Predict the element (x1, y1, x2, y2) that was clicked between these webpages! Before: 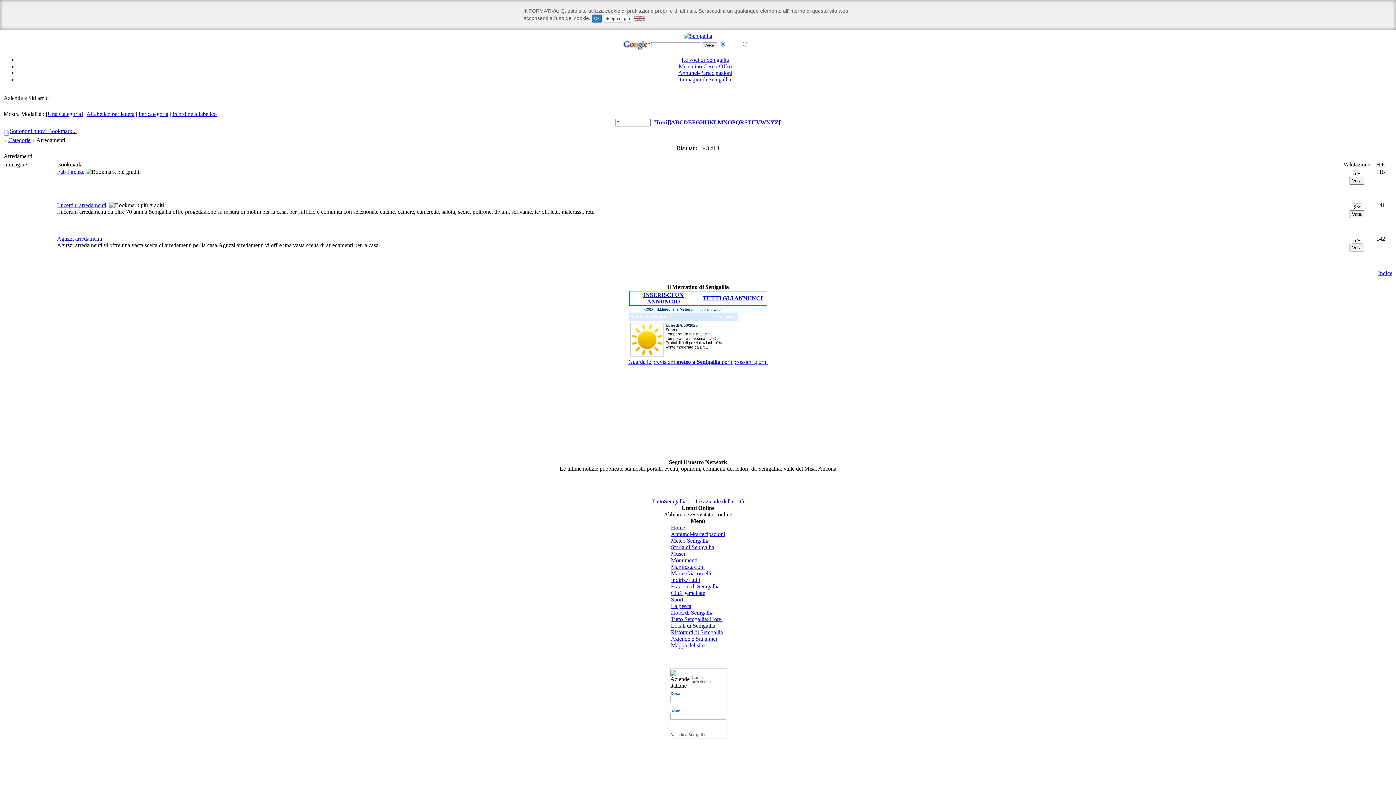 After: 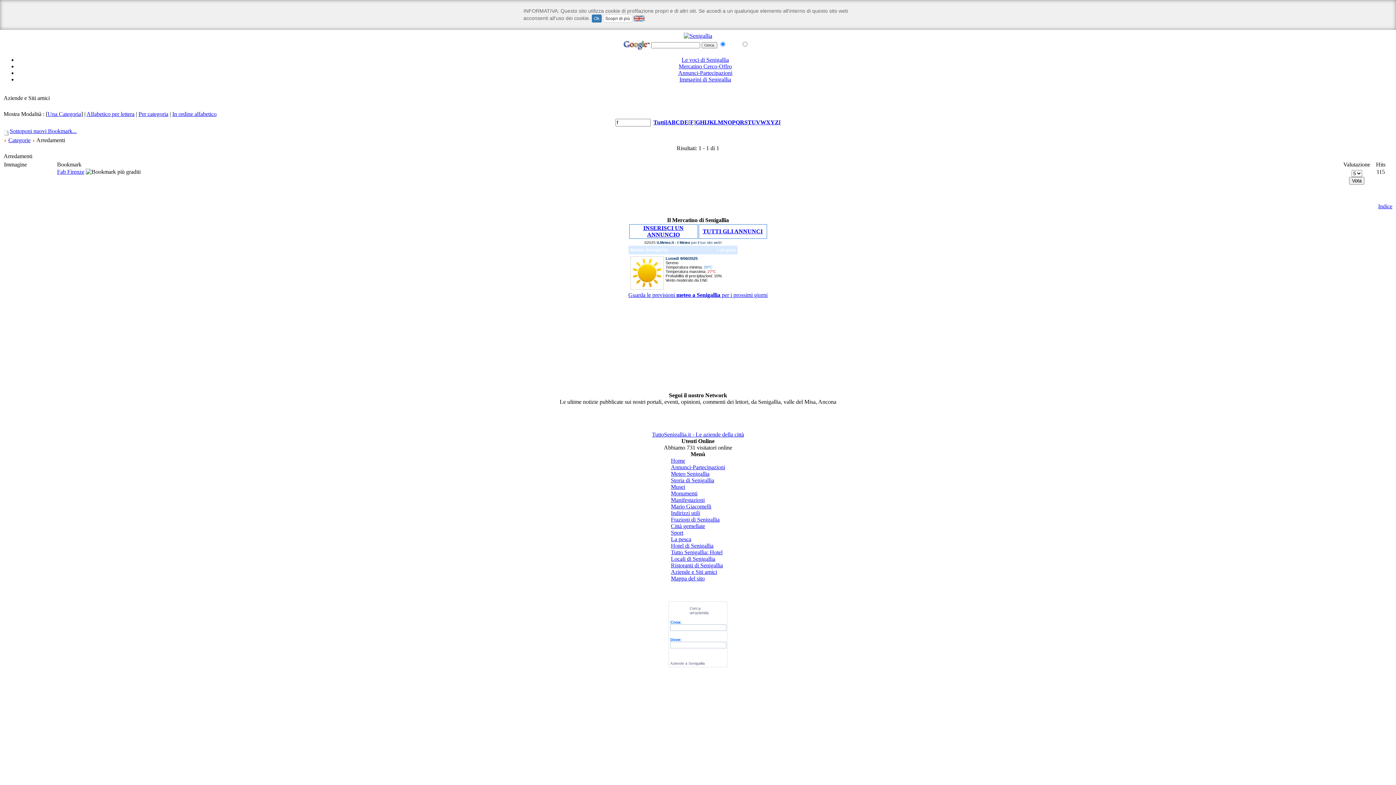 Action: label: F bbox: (692, 119, 695, 125)